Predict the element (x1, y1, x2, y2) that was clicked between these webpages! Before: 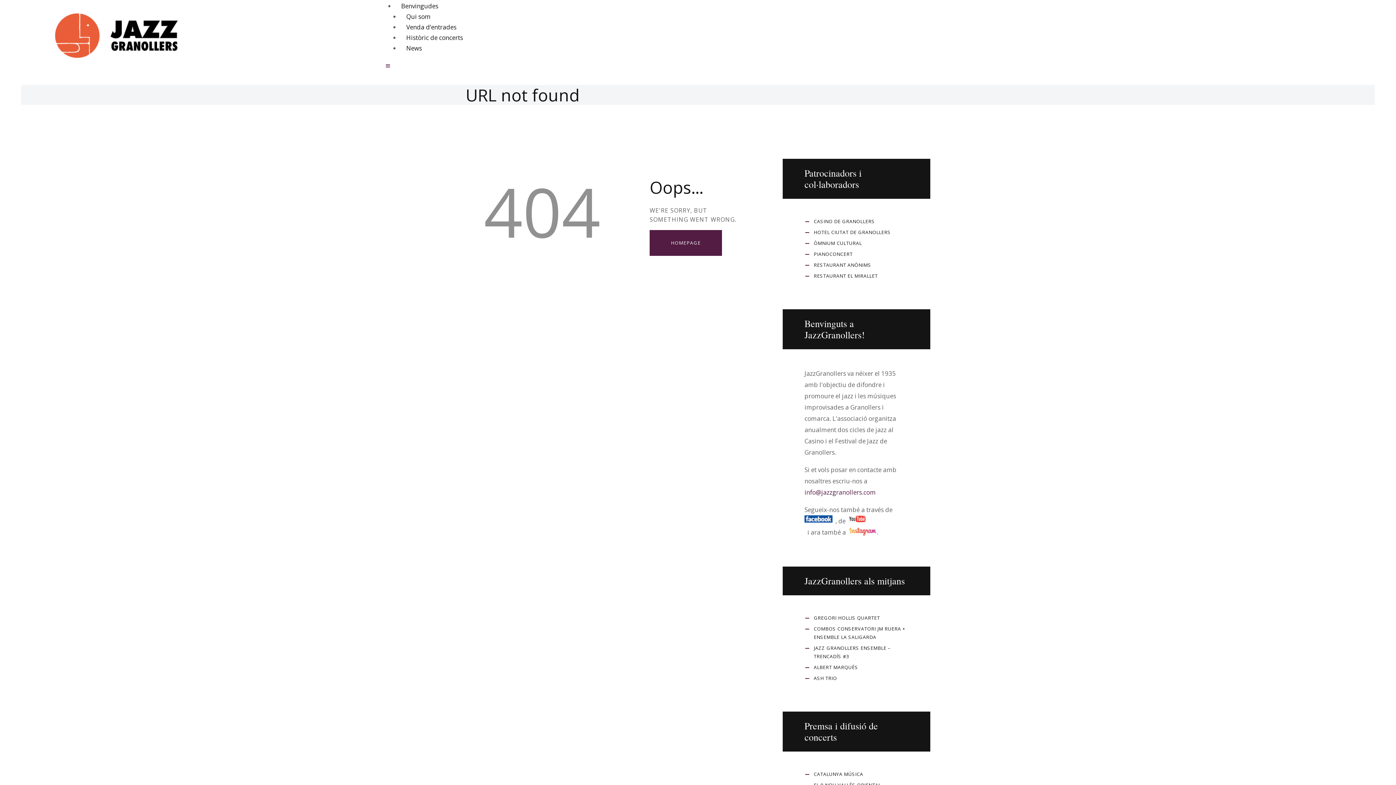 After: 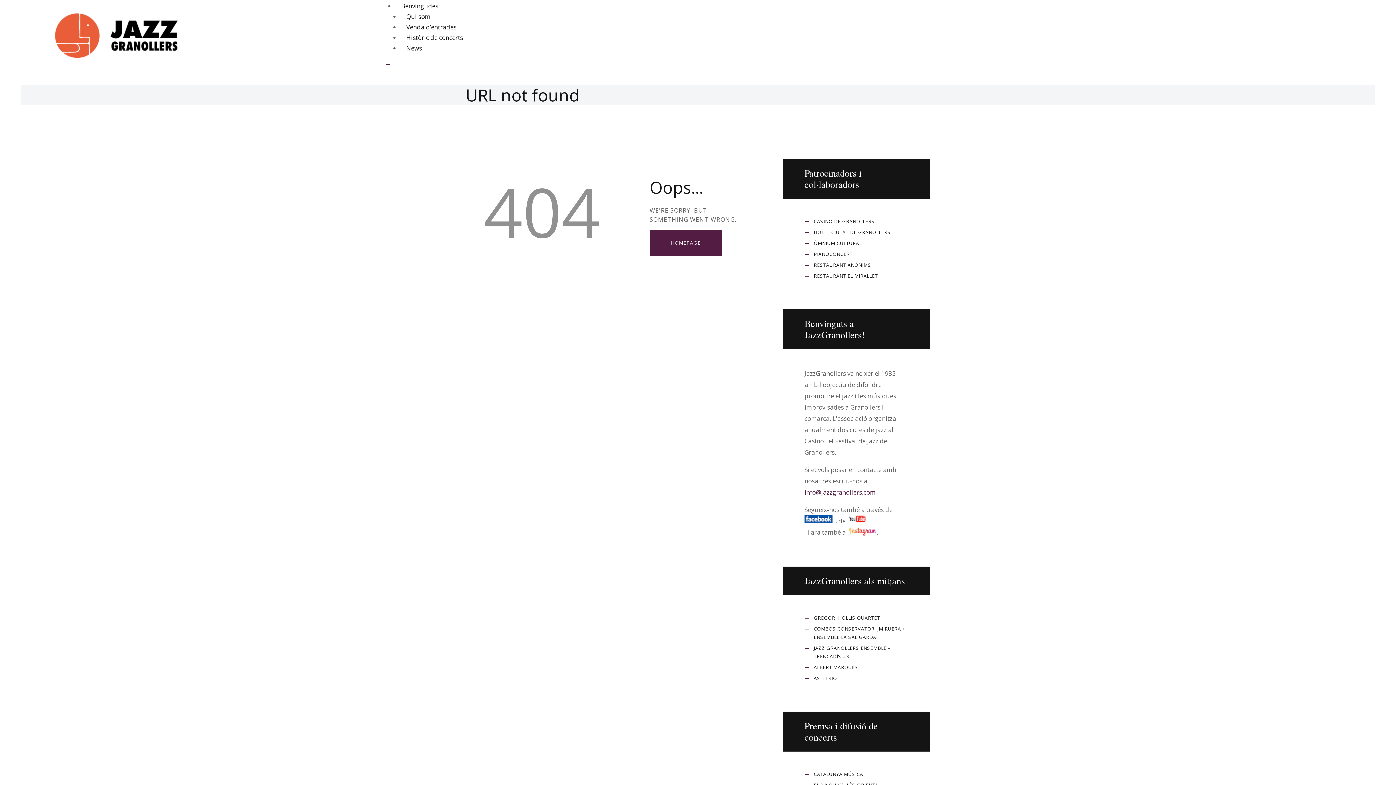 Action: bbox: (849, 528, 877, 536)